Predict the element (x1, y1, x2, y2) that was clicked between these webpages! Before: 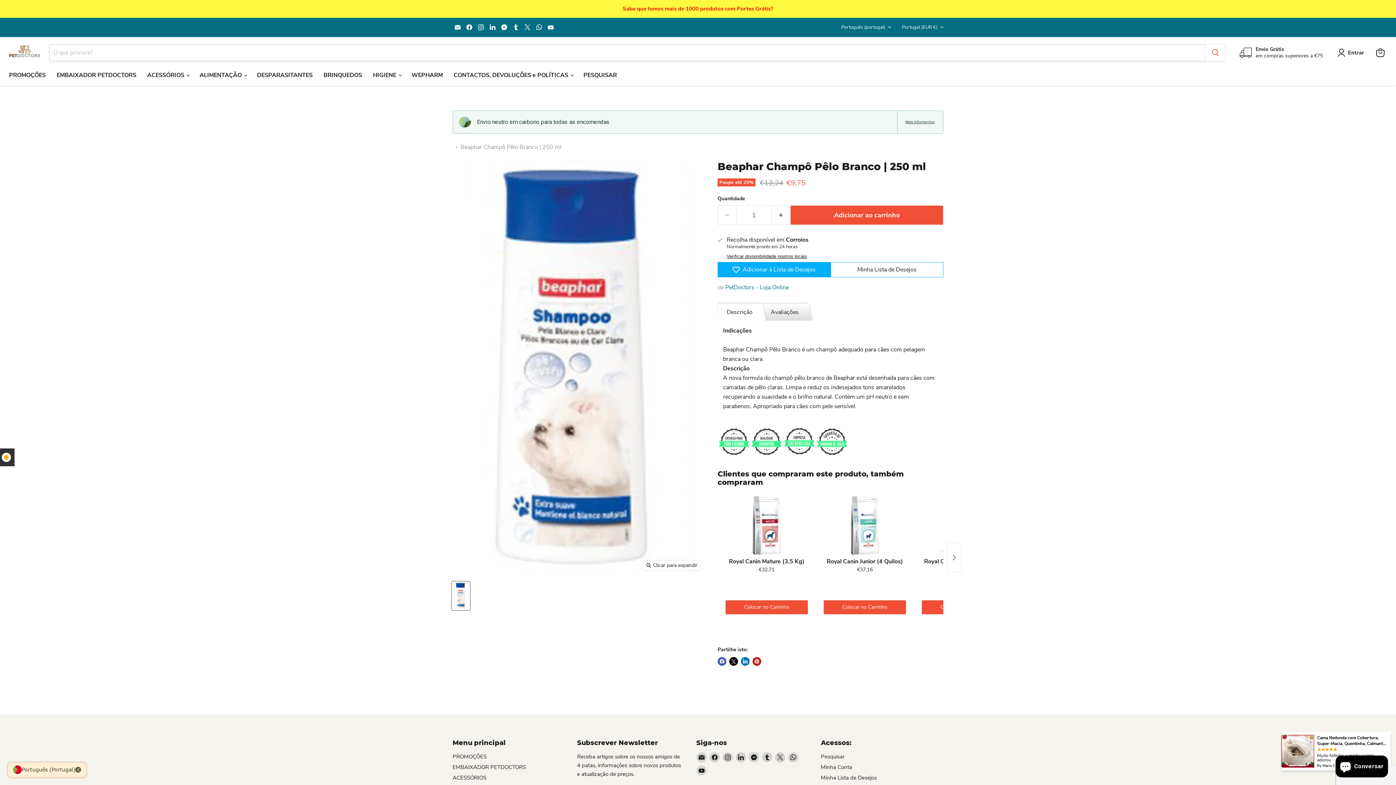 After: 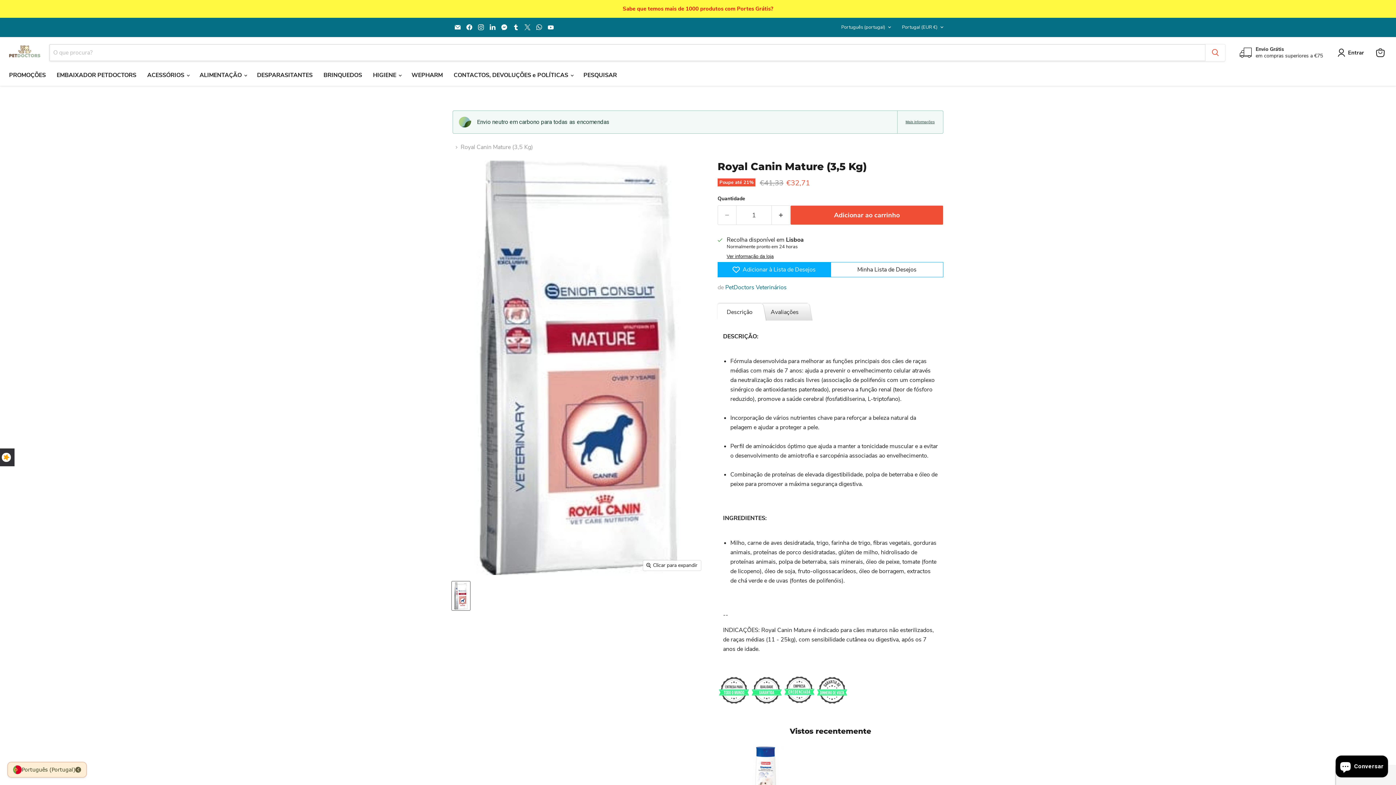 Action: bbox: (725, 496, 808, 554)